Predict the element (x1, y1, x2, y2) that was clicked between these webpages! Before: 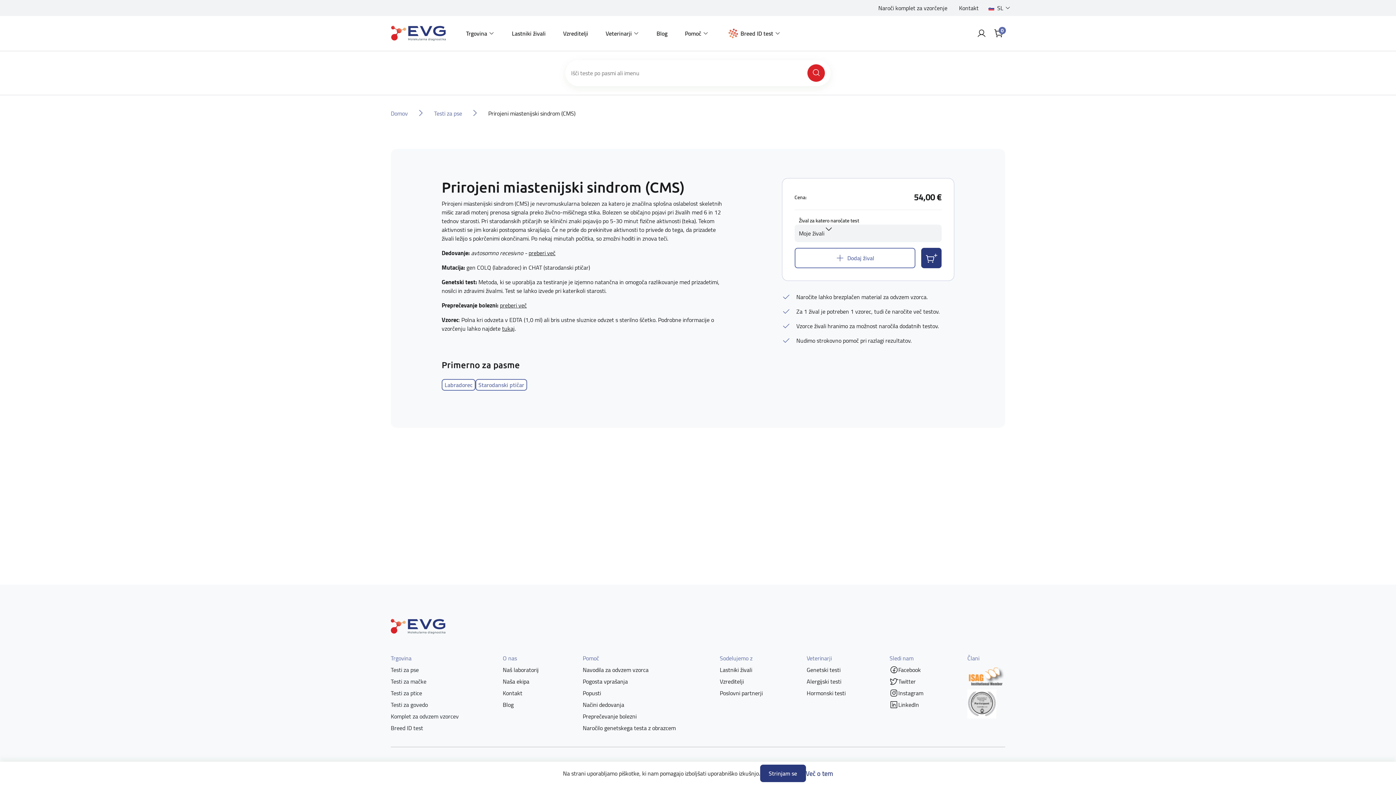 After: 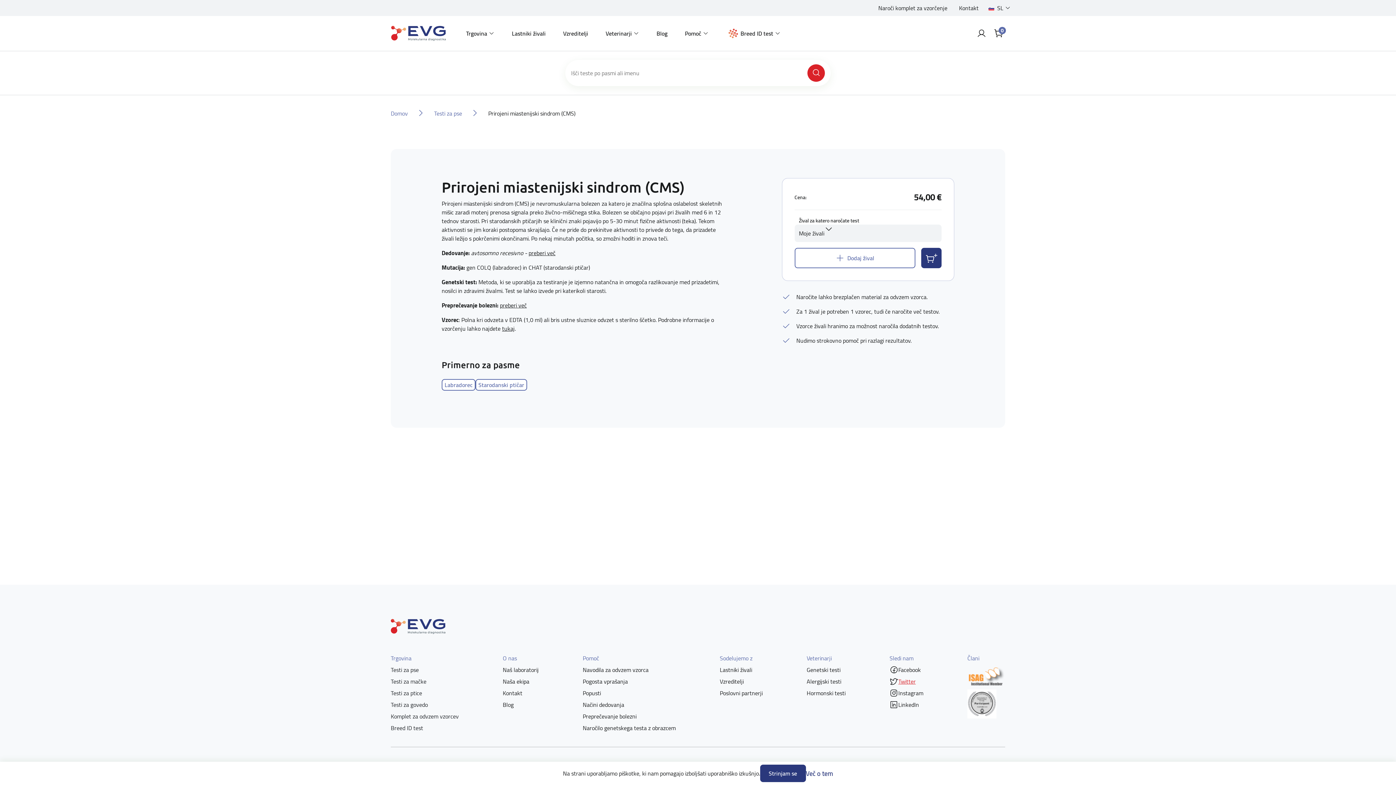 Action: bbox: (898, 677, 916, 686) label: Twitter